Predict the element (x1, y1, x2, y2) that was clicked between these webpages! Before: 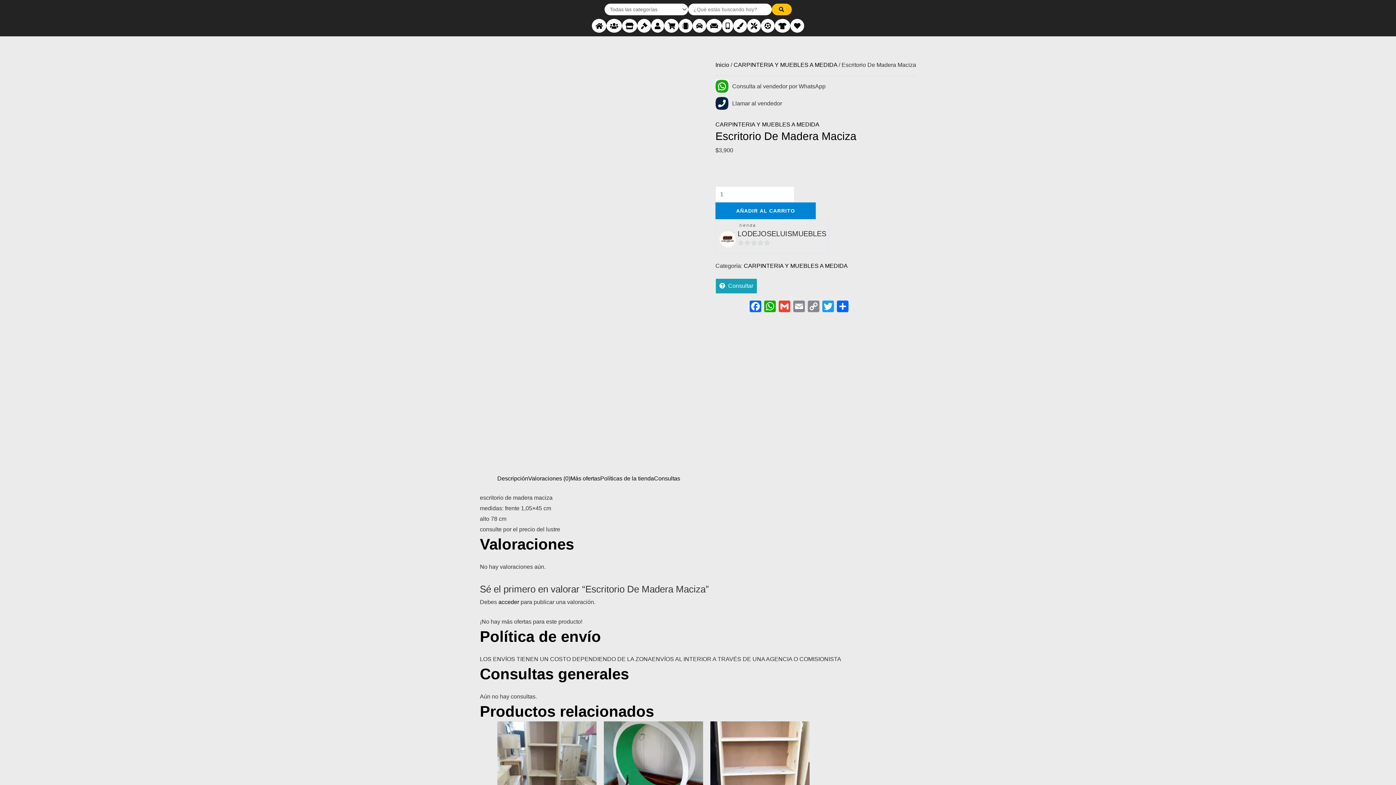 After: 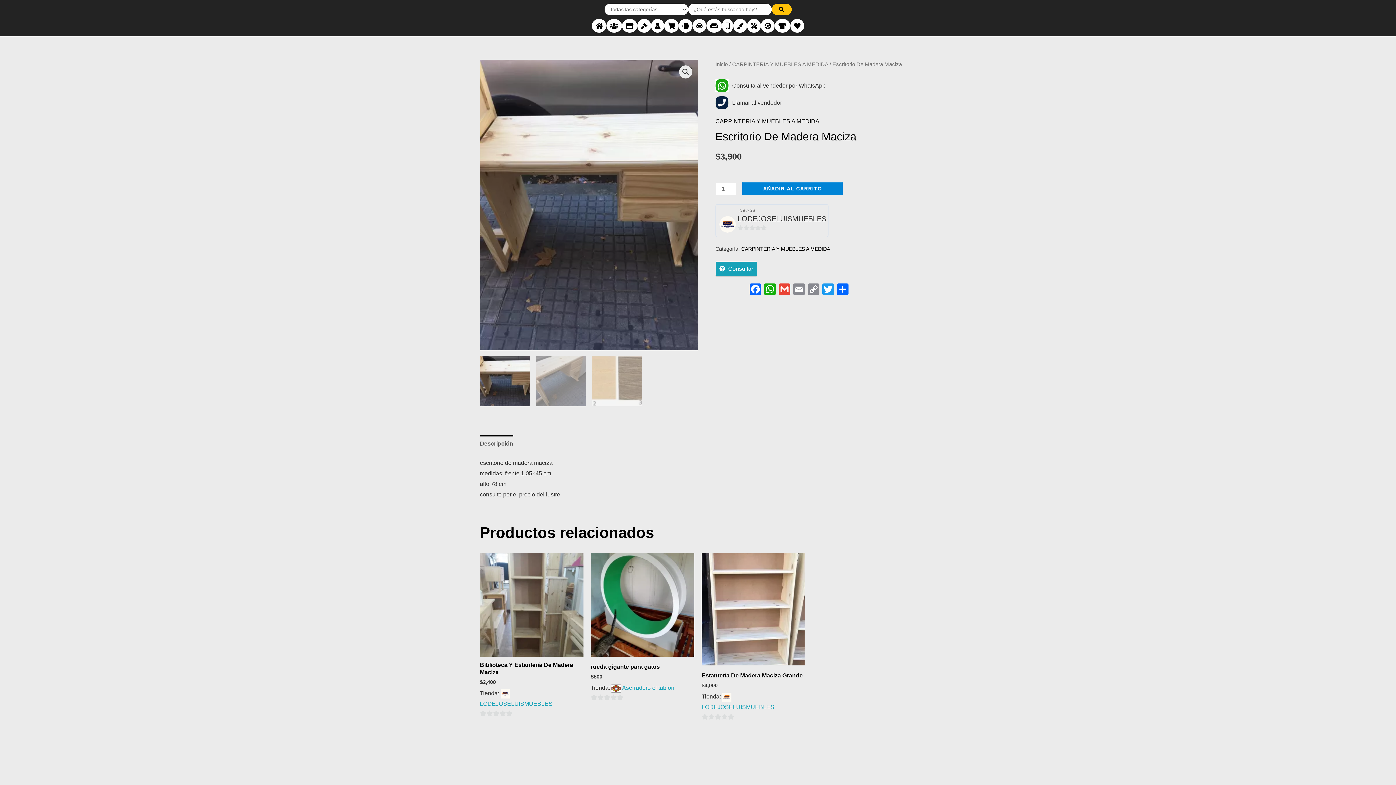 Action: bbox: (654, 475, 680, 481) label: Consultas